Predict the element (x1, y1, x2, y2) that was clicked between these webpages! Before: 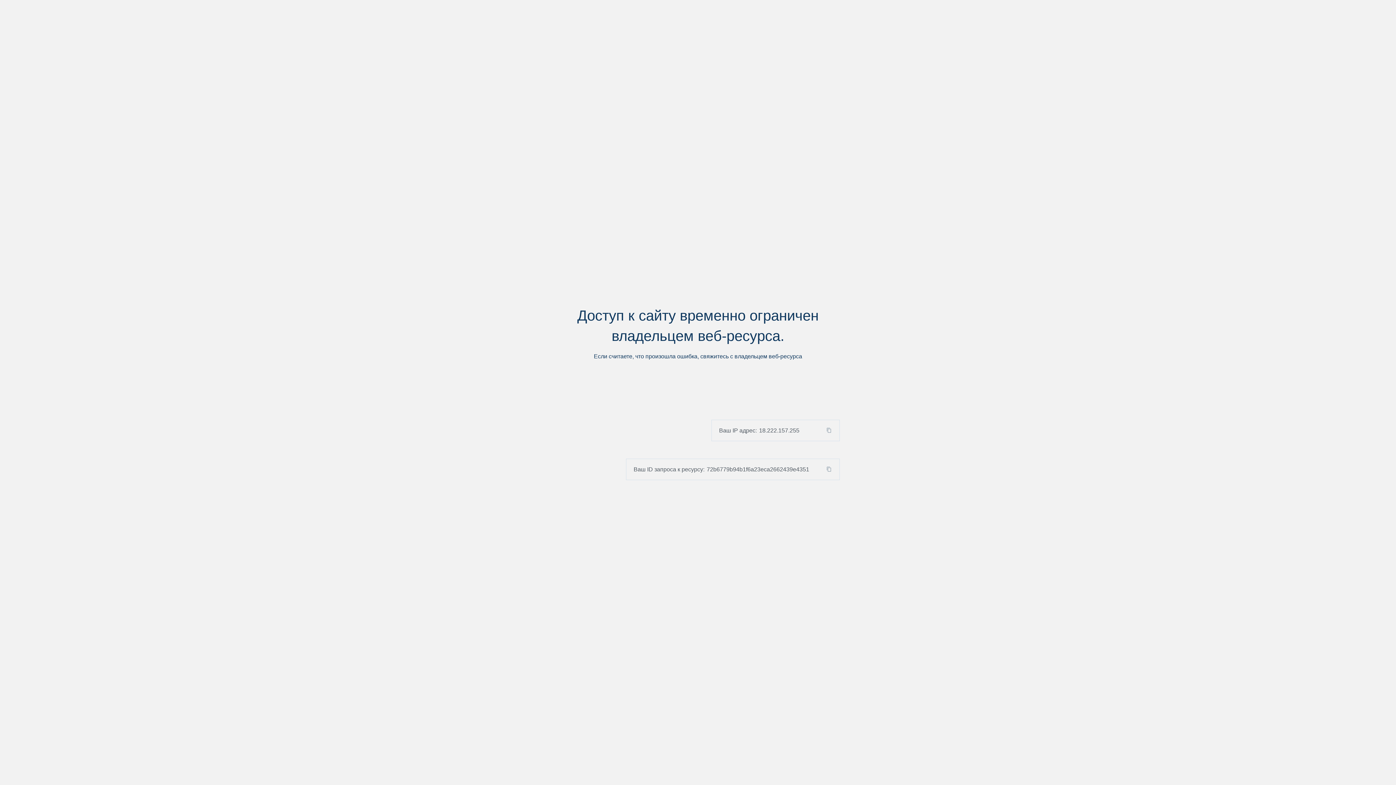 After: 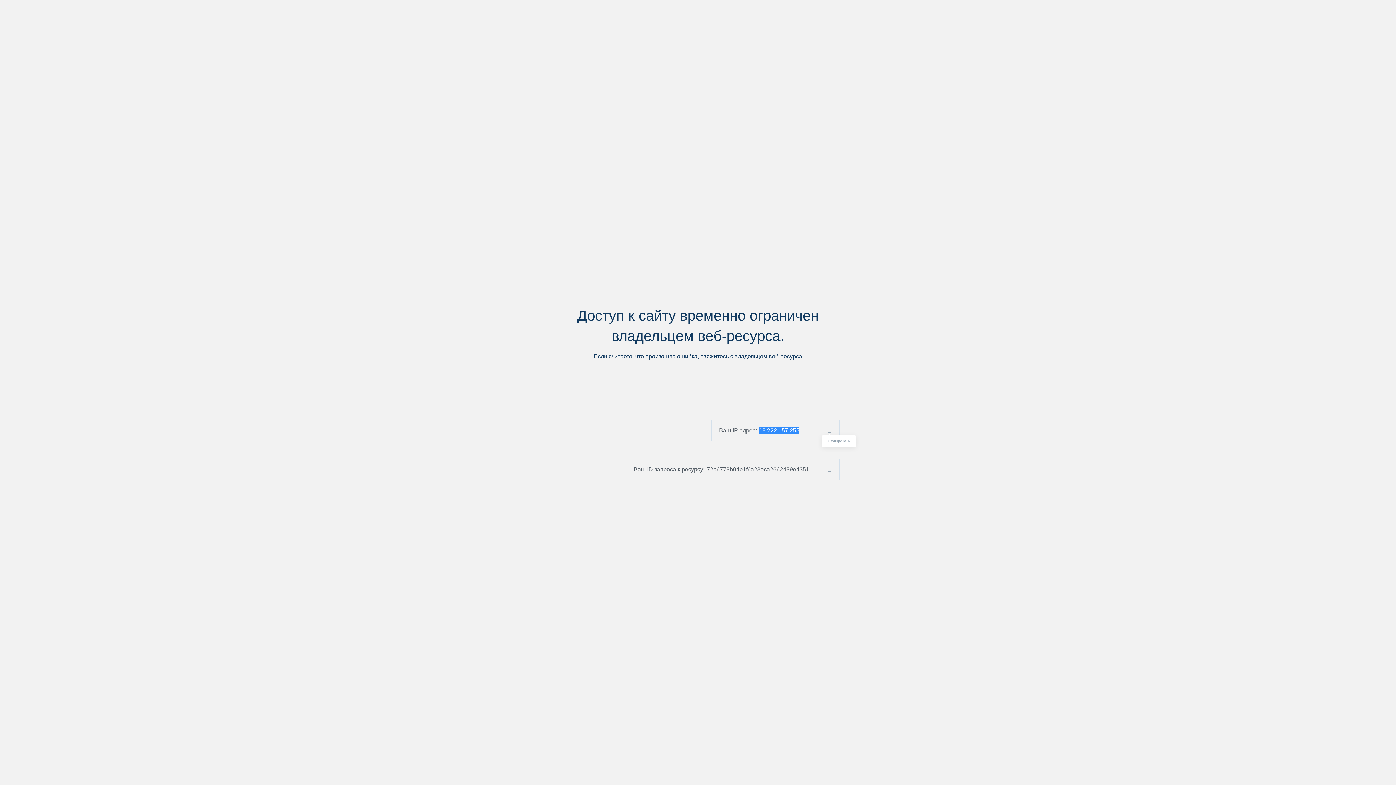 Action: bbox: (824, 427, 839, 433)